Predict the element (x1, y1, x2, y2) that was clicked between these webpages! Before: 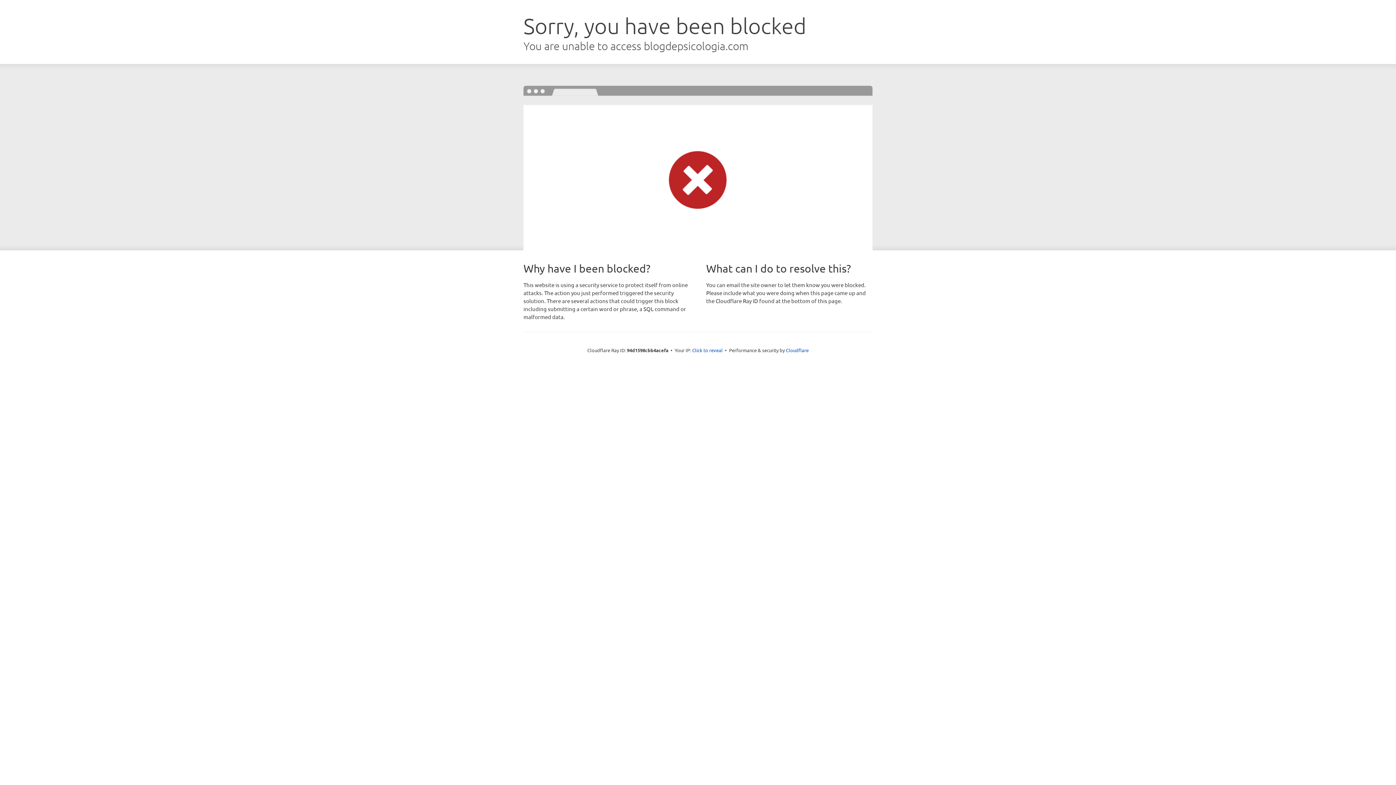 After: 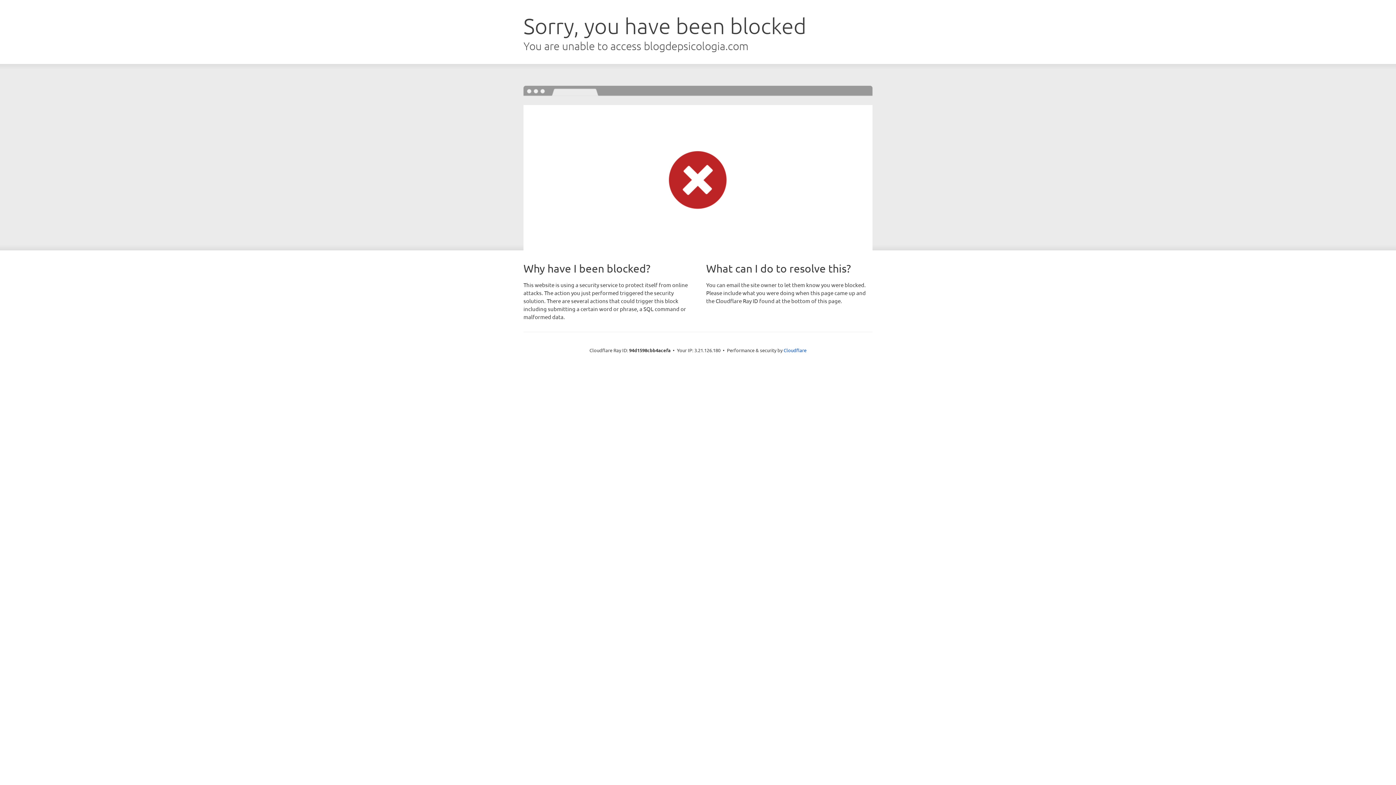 Action: bbox: (692, 346, 722, 353) label: Click to reveal